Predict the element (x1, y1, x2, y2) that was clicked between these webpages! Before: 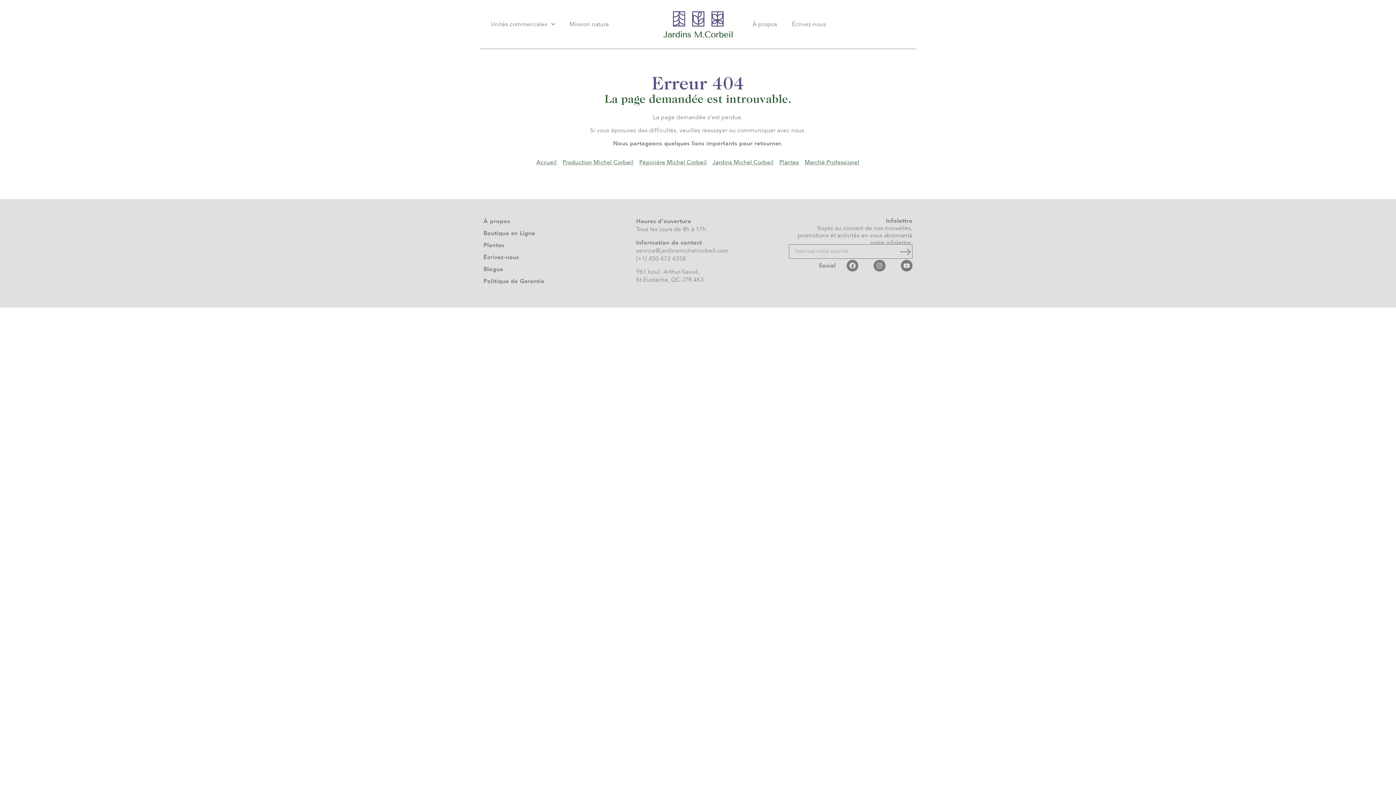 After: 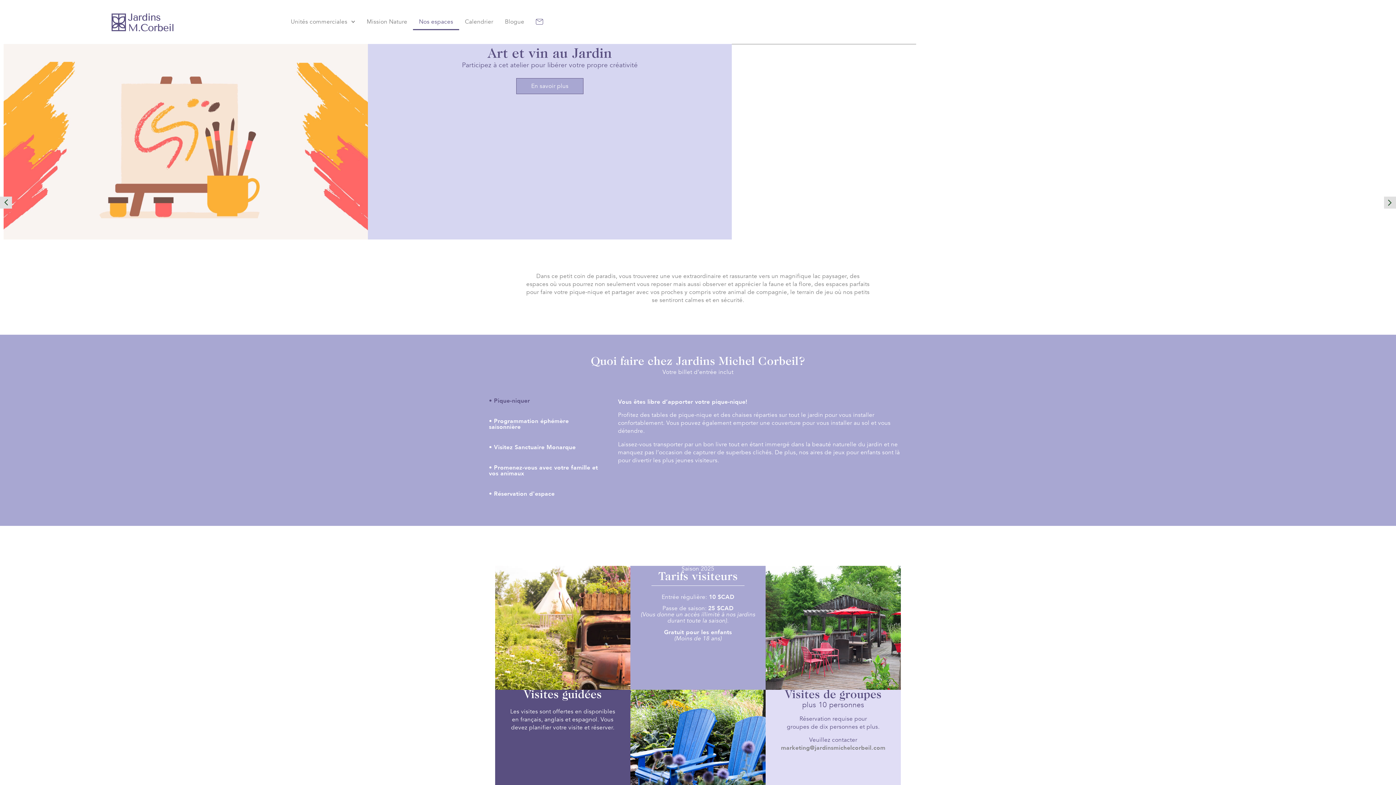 Action: label: Jardins Michel Corbeil bbox: (712, 158, 773, 166)